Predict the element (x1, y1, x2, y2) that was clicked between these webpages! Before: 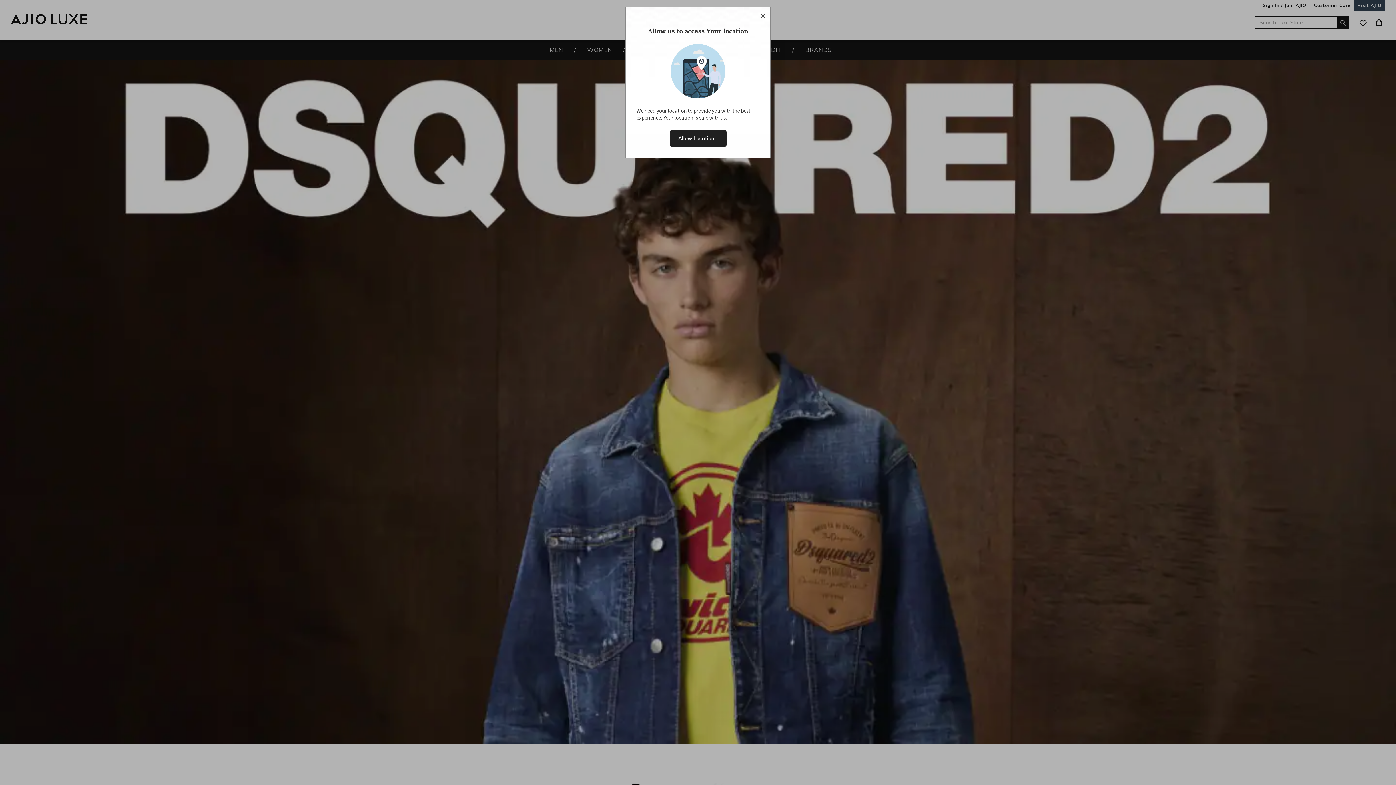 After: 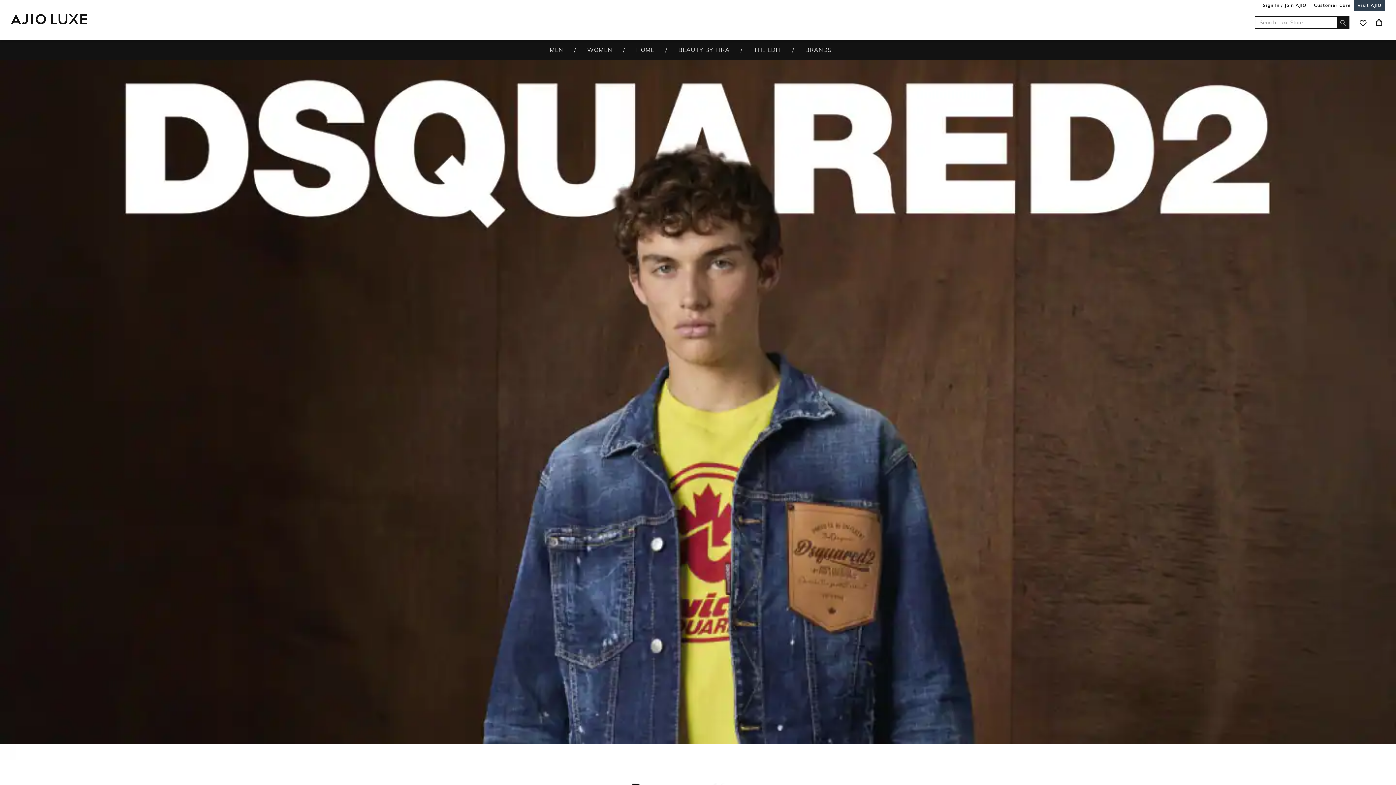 Action: label: close icon bbox: (759, 12, 766, 19)